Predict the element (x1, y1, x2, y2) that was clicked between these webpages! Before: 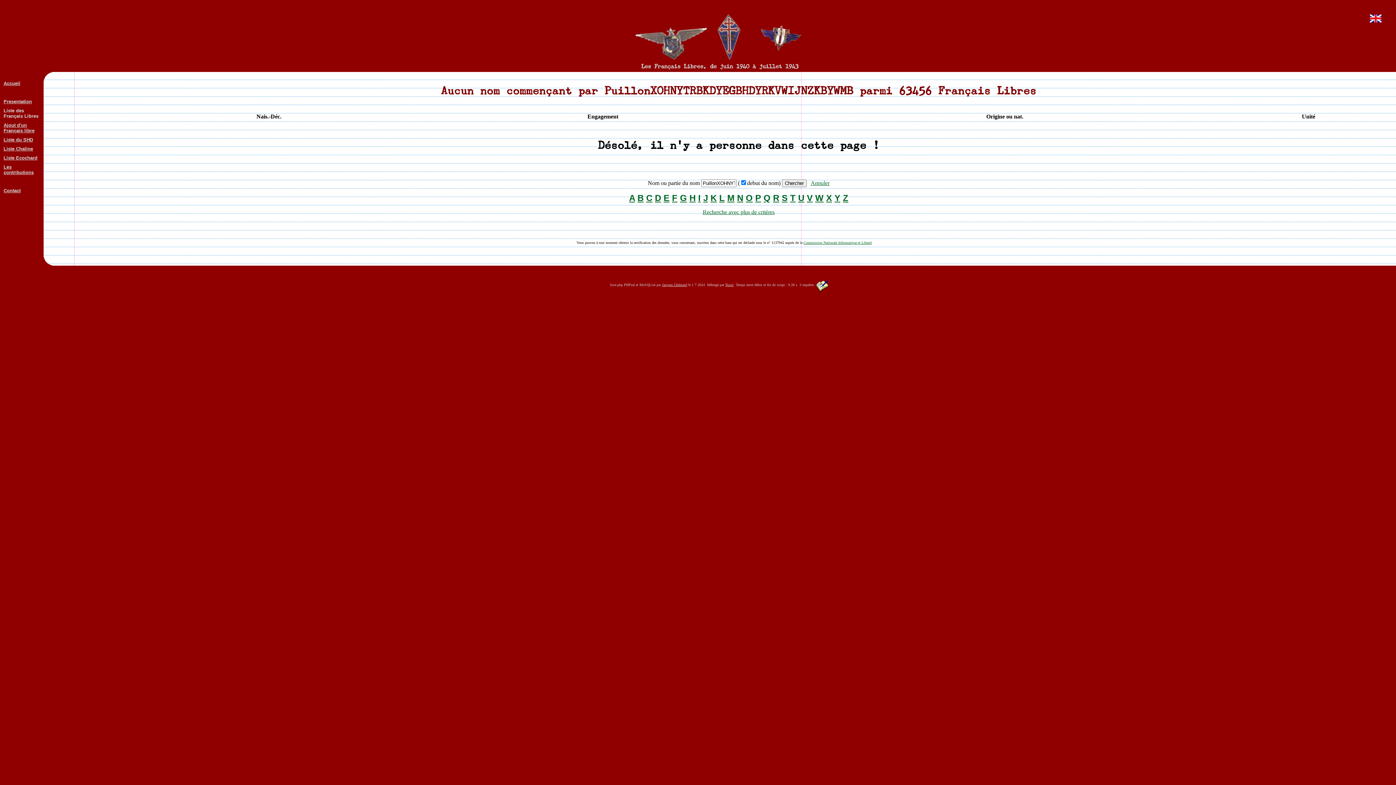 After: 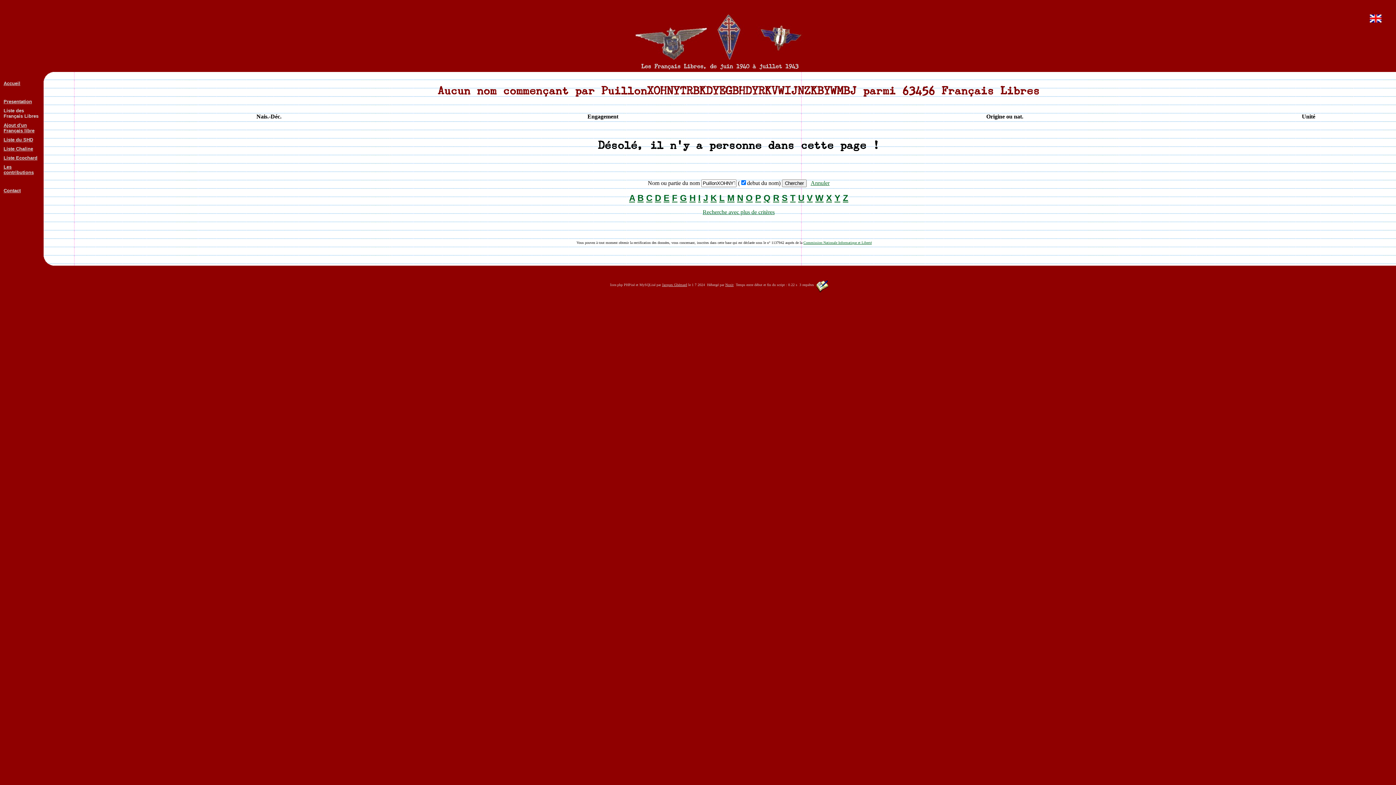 Action: bbox: (703, 193, 708, 202) label: J